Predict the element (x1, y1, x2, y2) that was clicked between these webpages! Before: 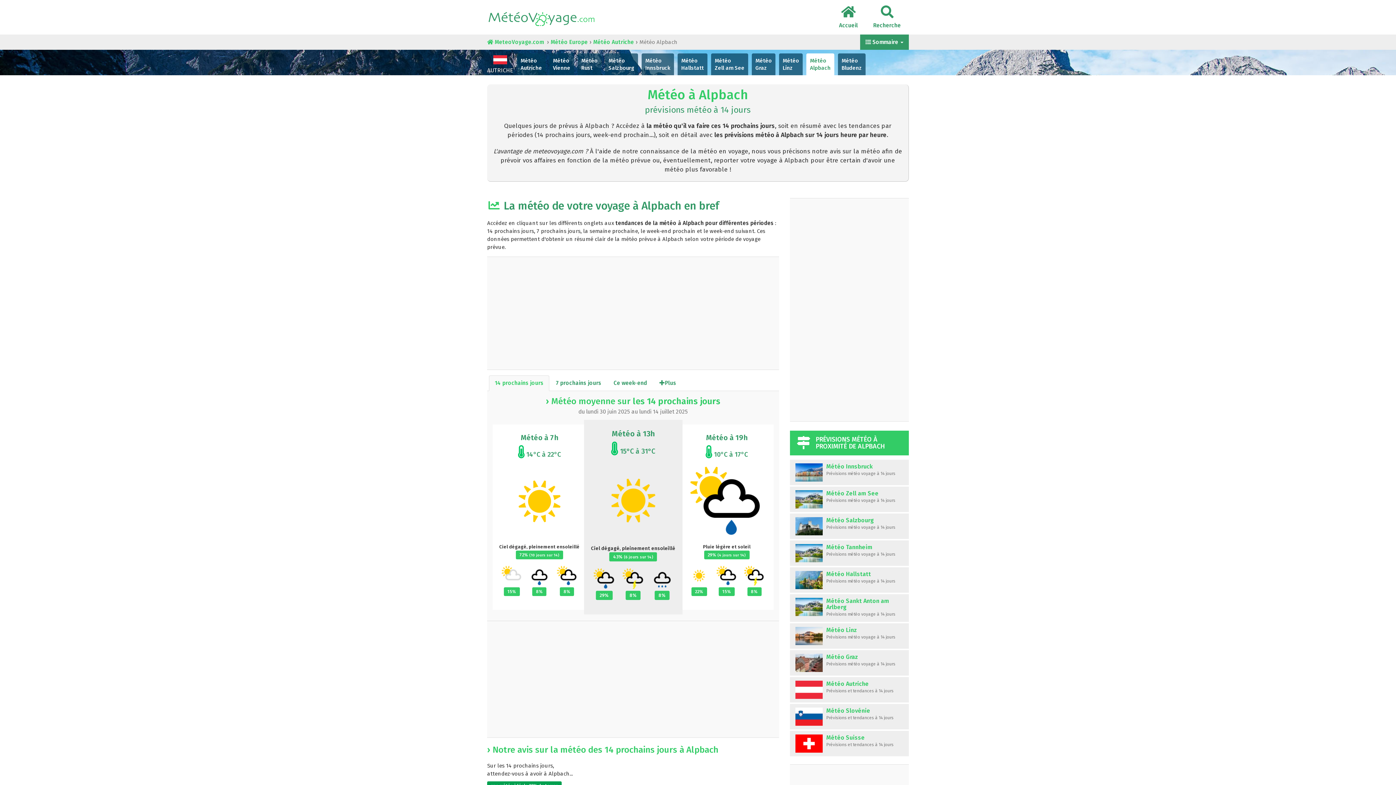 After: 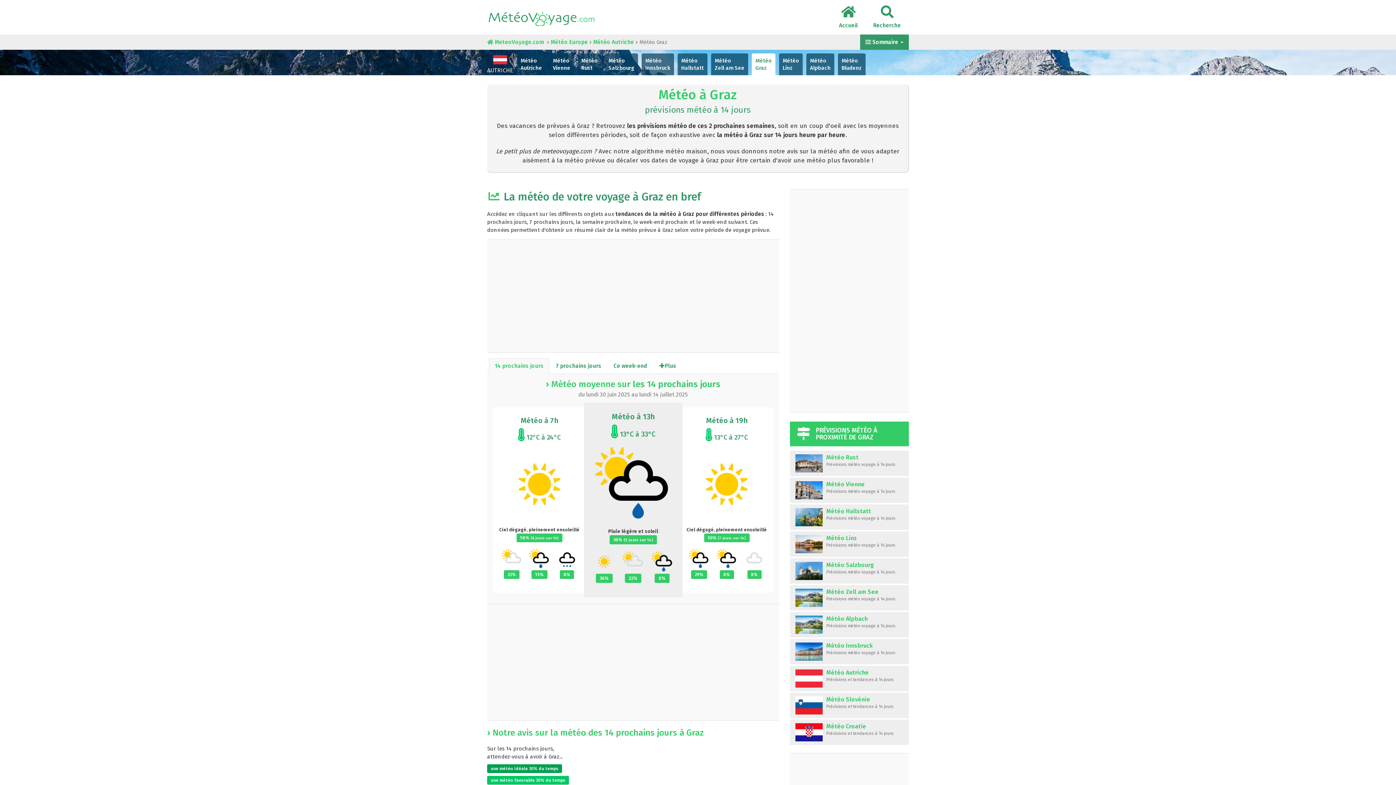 Action: bbox: (795, 653, 903, 666) label: Météo Graz
Prévisions météo voyage à 14 jours